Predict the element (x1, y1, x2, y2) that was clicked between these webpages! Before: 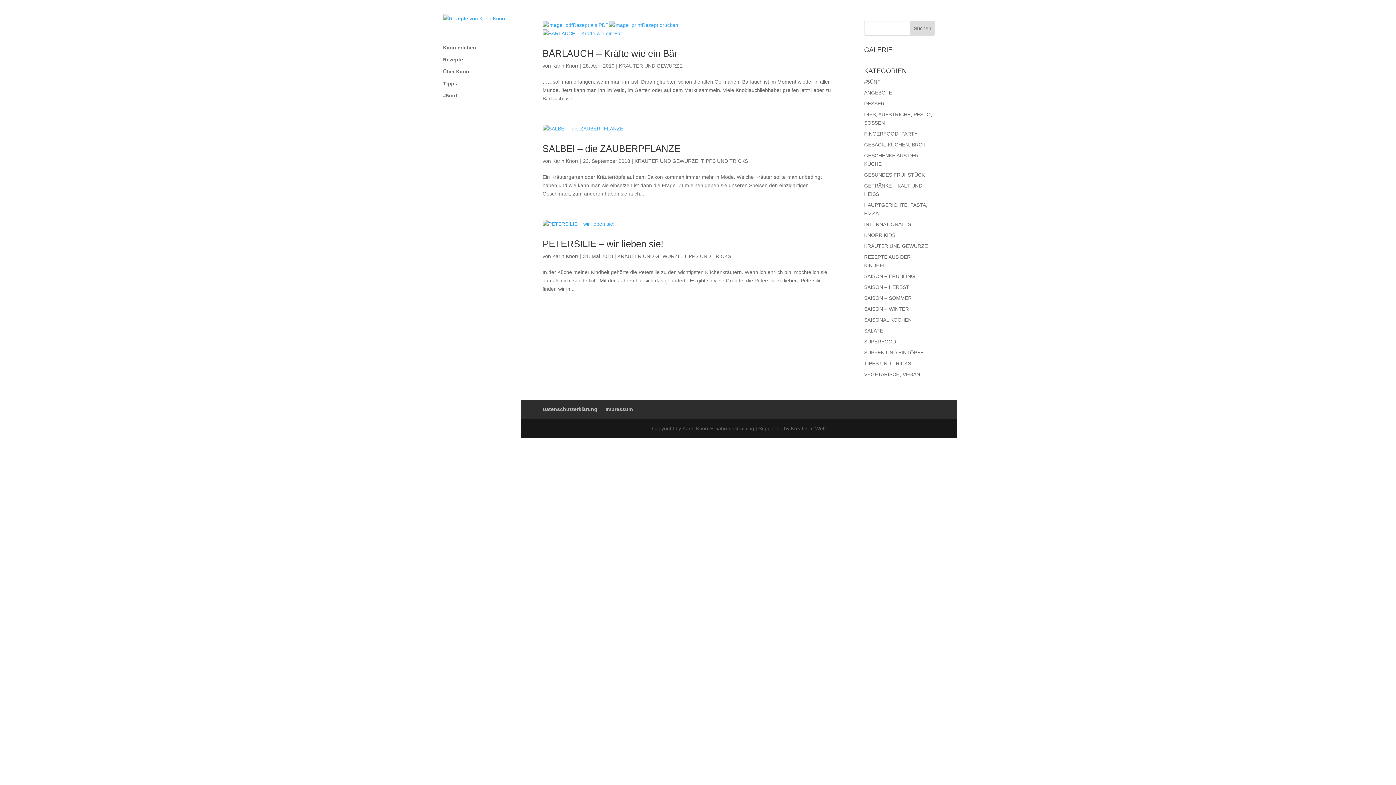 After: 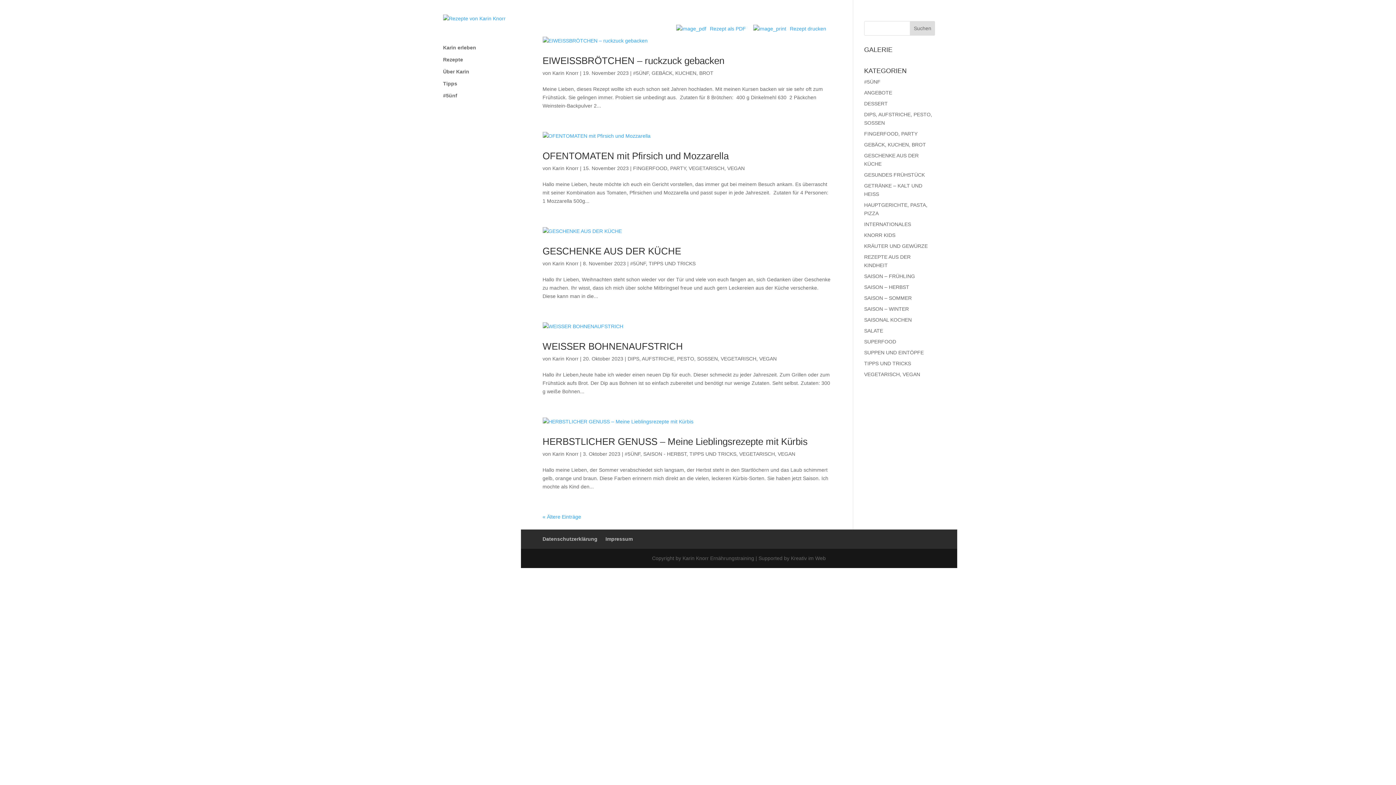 Action: label: Karin Knorr bbox: (552, 62, 578, 68)